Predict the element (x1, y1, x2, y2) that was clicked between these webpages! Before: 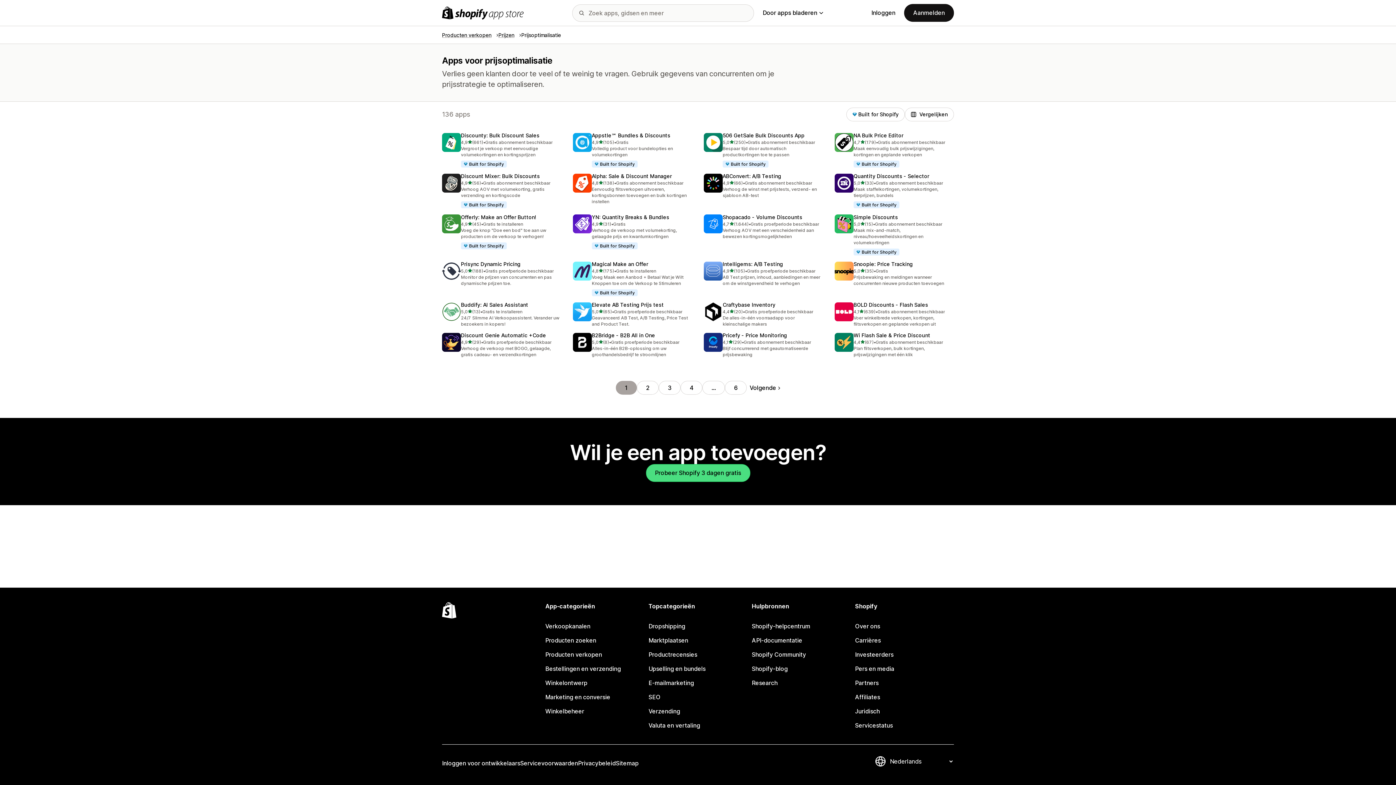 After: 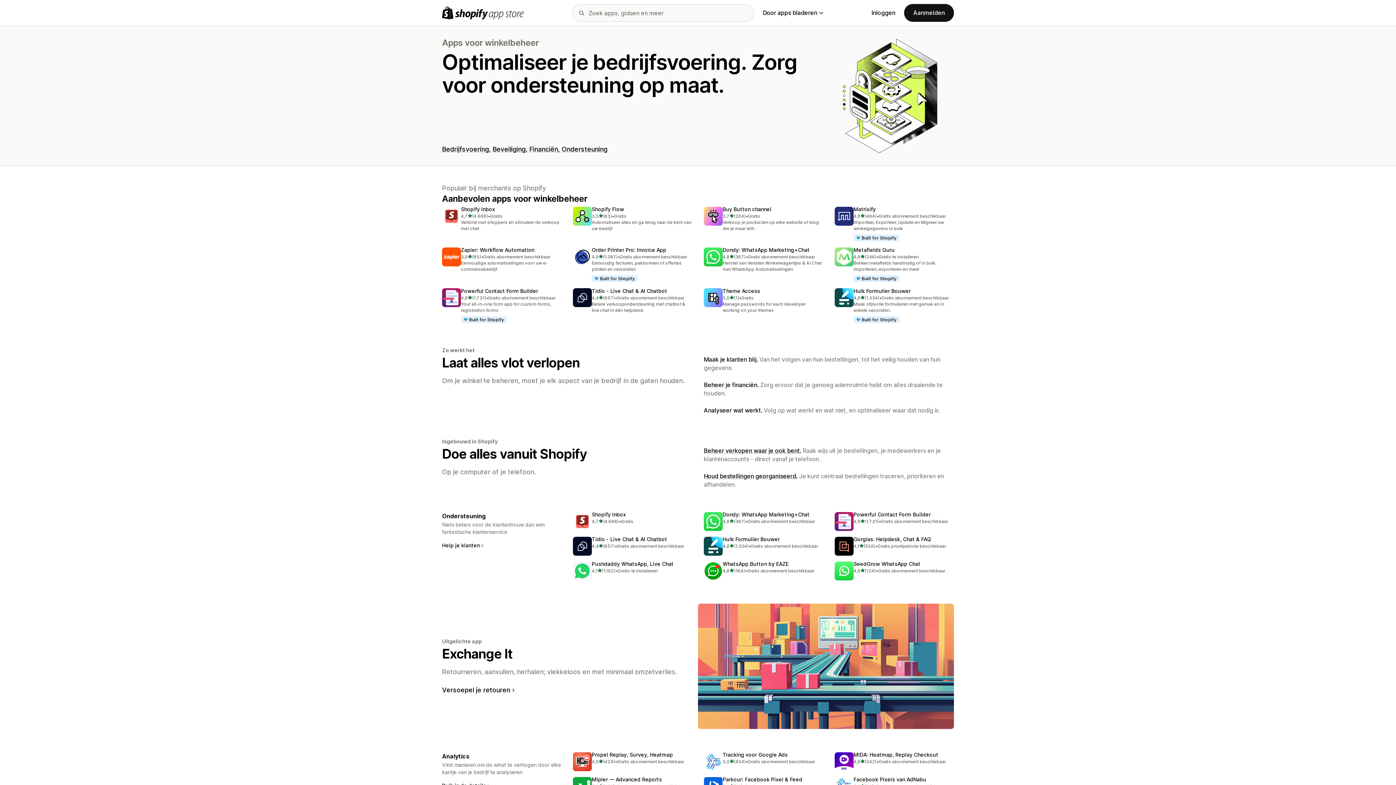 Action: label: Winkelbeheer bbox: (545, 704, 644, 718)